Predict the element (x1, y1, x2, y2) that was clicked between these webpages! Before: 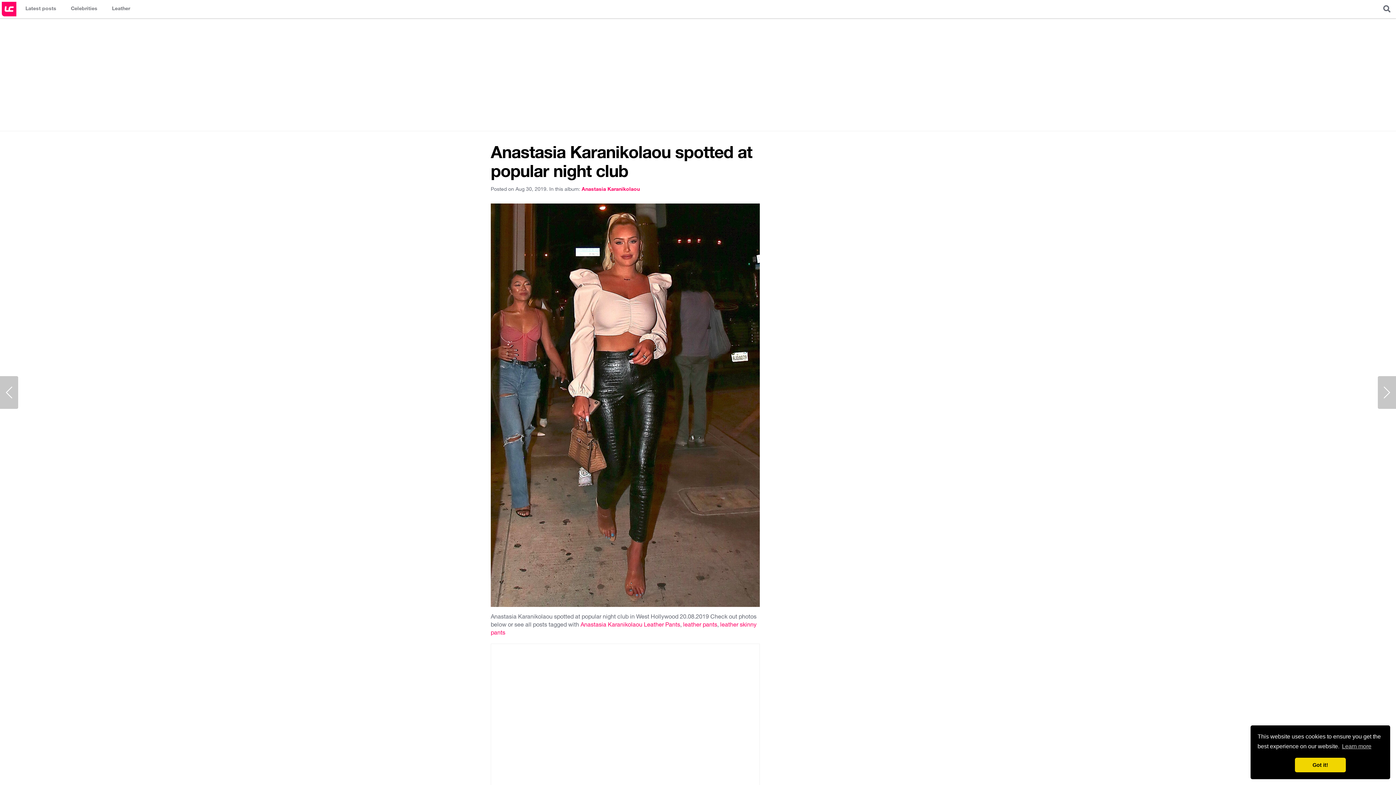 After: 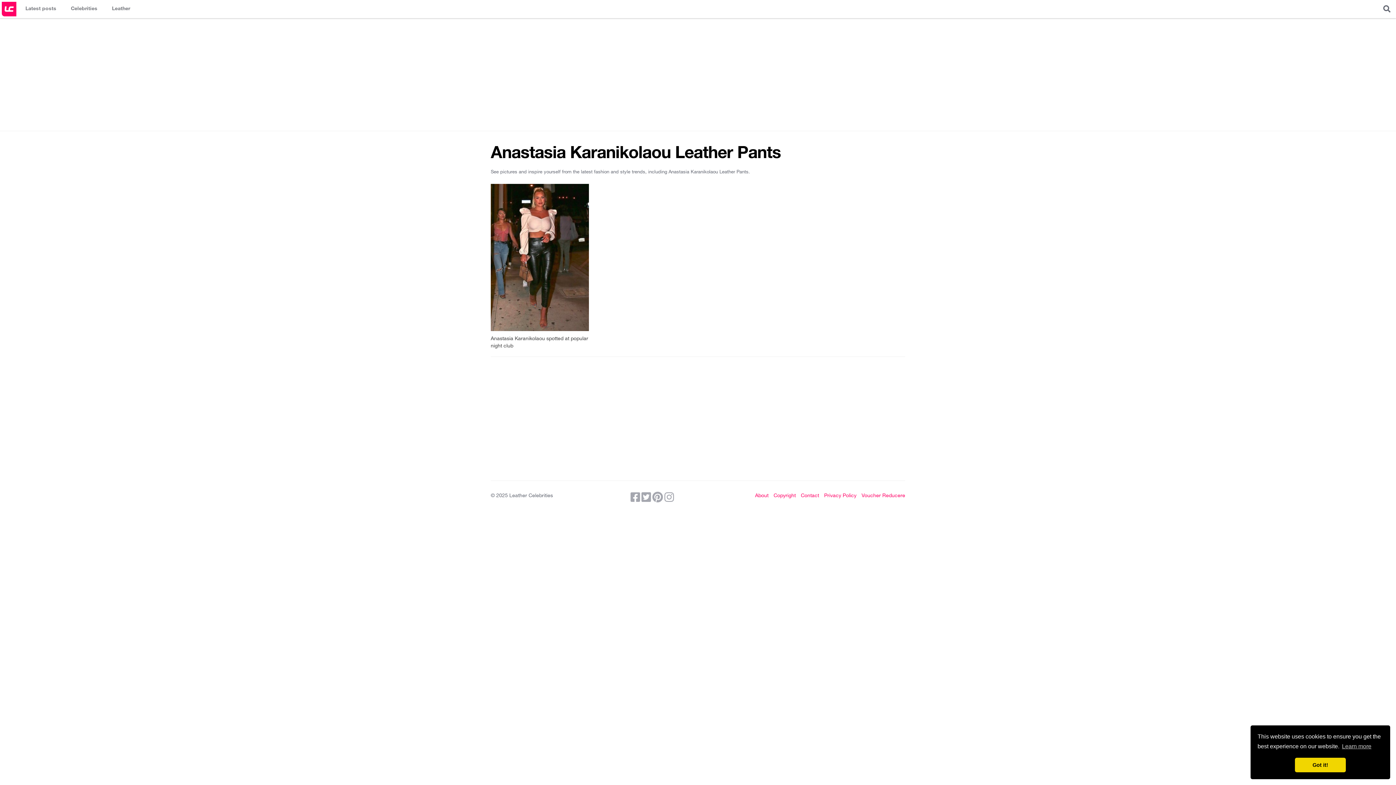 Action: bbox: (580, 621, 680, 628) label: Anastasia Karanikolaou Leather Pants